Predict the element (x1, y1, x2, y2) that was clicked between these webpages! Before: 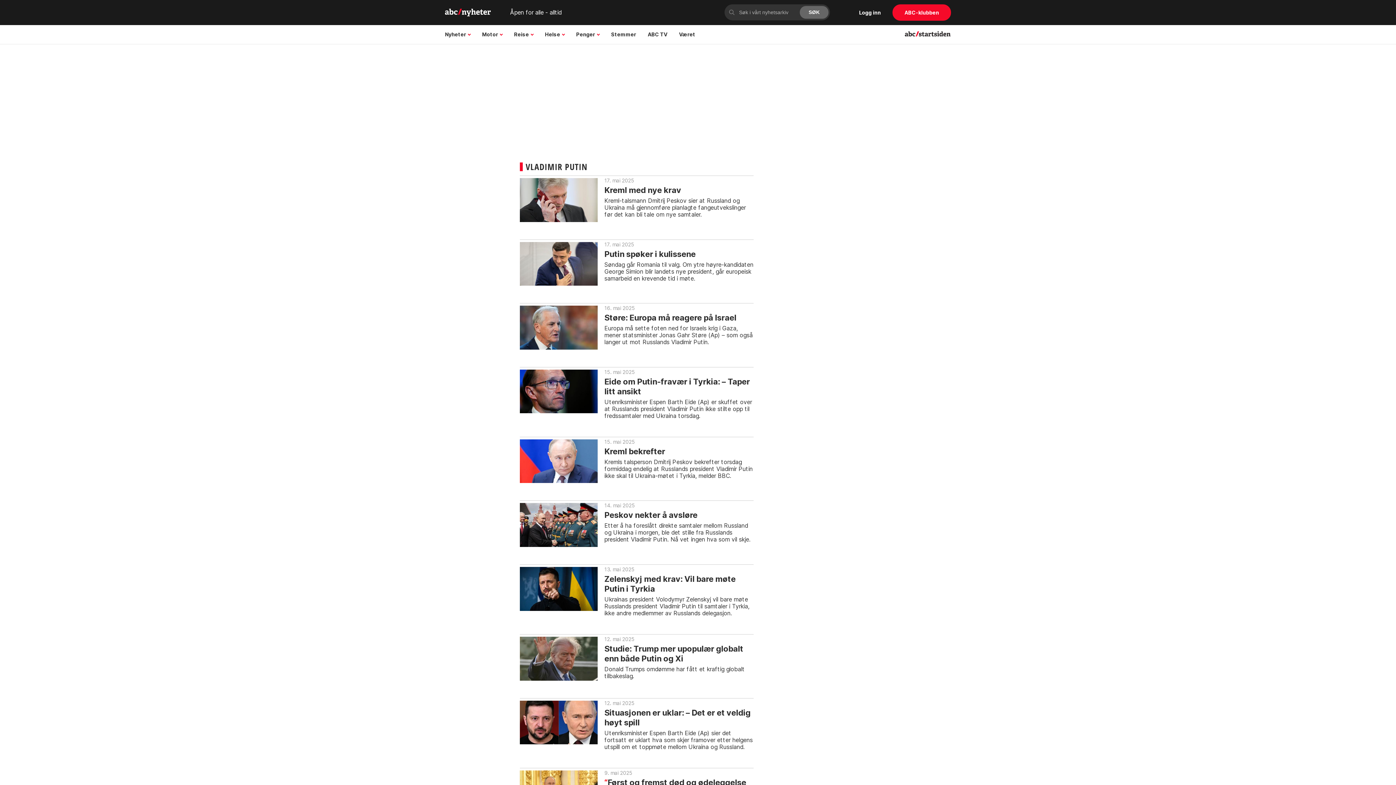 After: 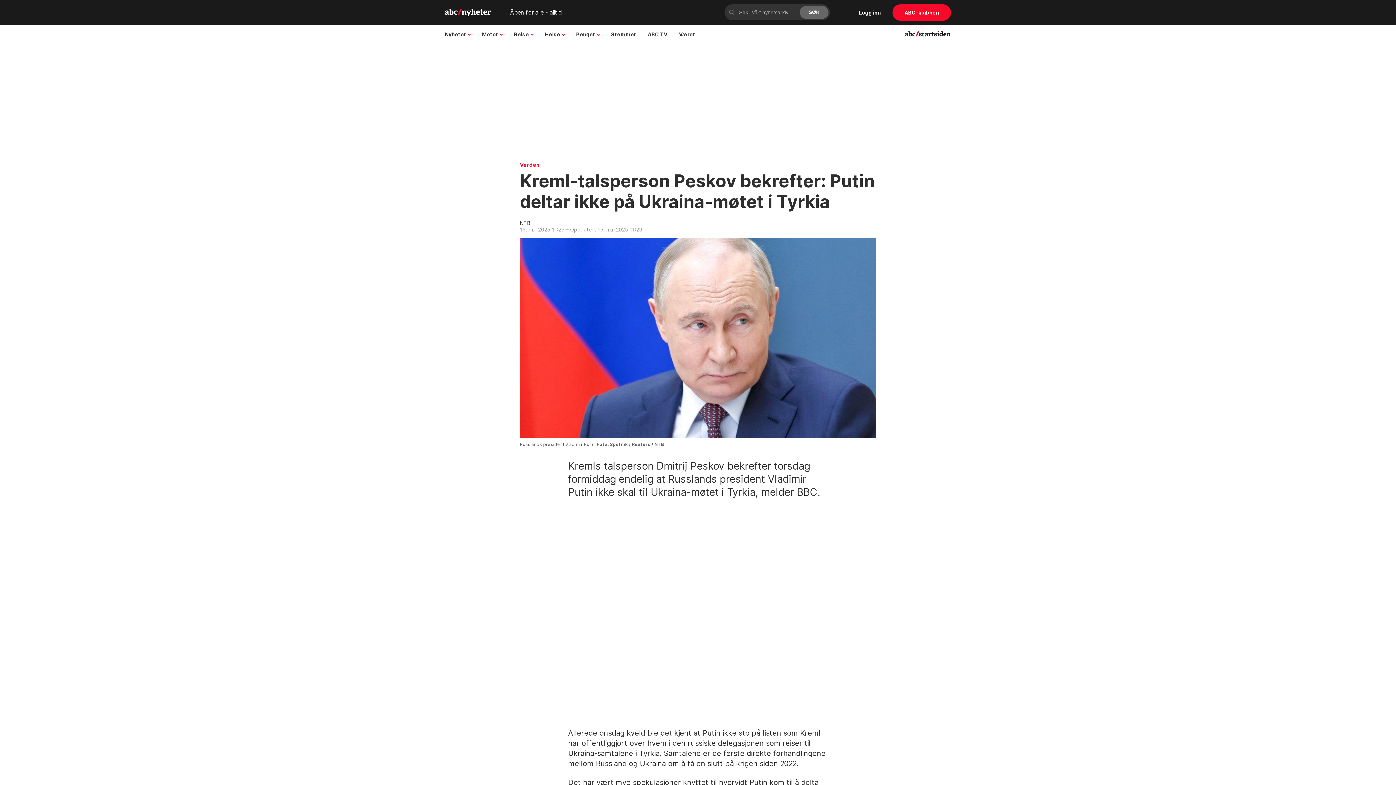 Action: bbox: (520, 437, 753, 485) label: 15. mai 2025
Kreml bekrefter
Kremls talsperson Dmitrij Peskov bekrefter torsdag formiddag endelig at Russlands president Vladimir Putin ikke skal til Ukraina-møtet i Tyrkia, melder BBC.